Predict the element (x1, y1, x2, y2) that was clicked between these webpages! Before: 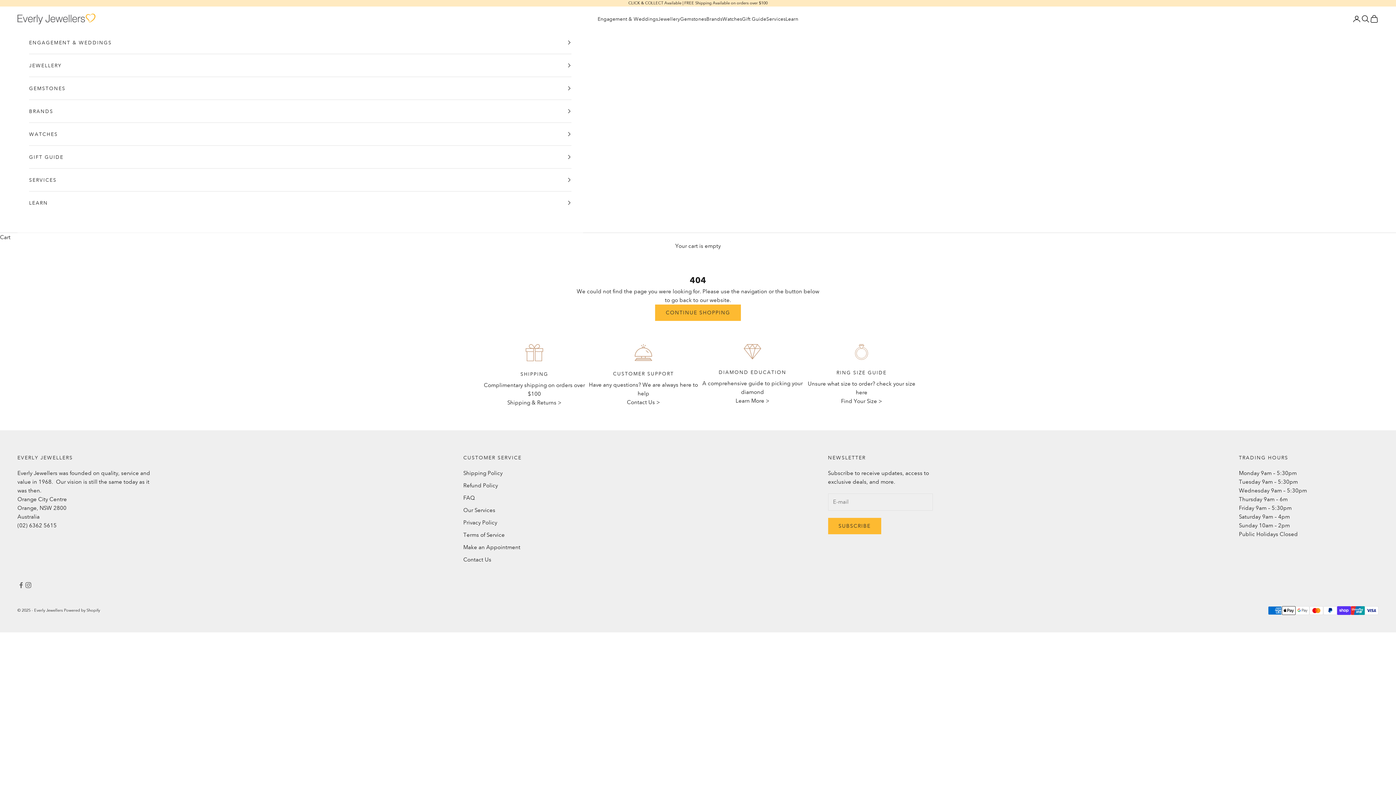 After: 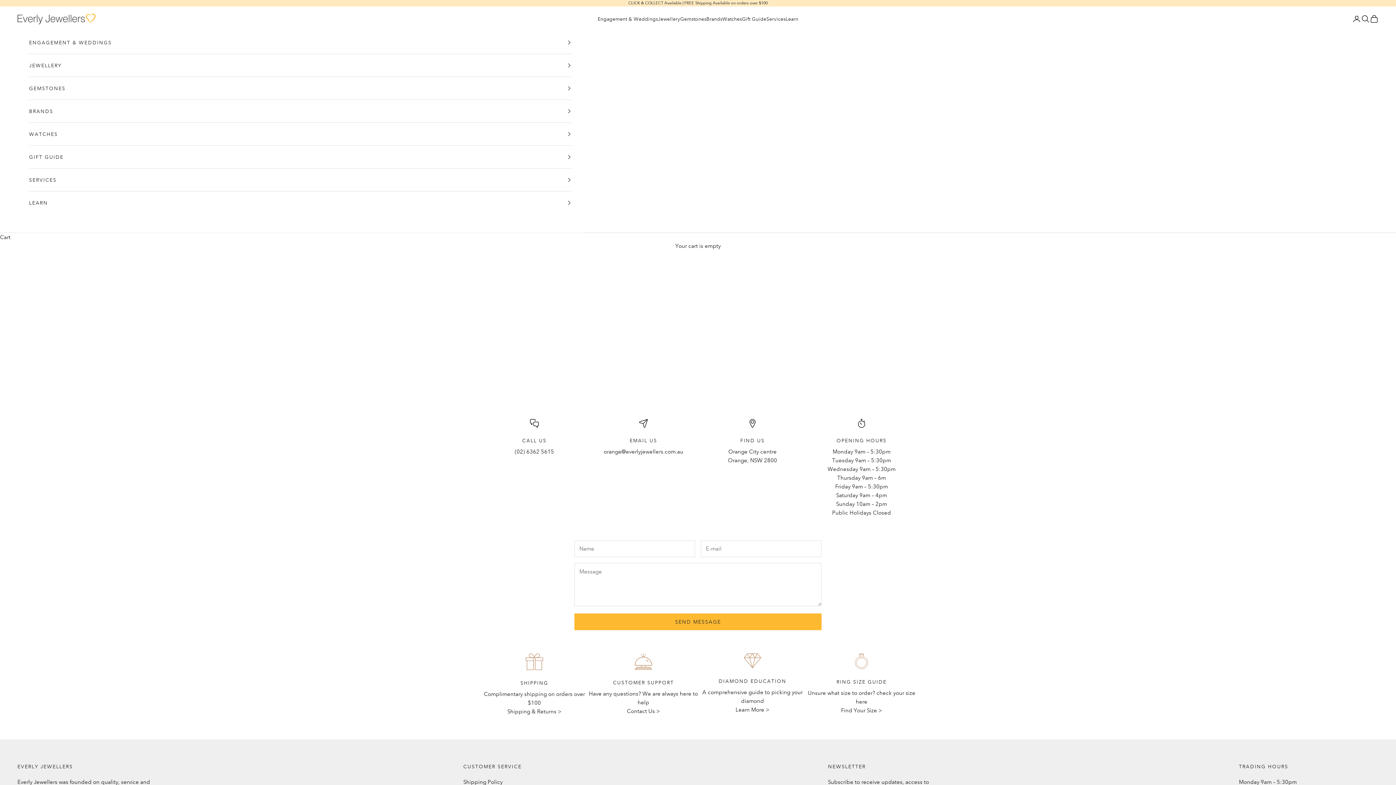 Action: label: Contact Us > bbox: (627, 399, 660, 405)